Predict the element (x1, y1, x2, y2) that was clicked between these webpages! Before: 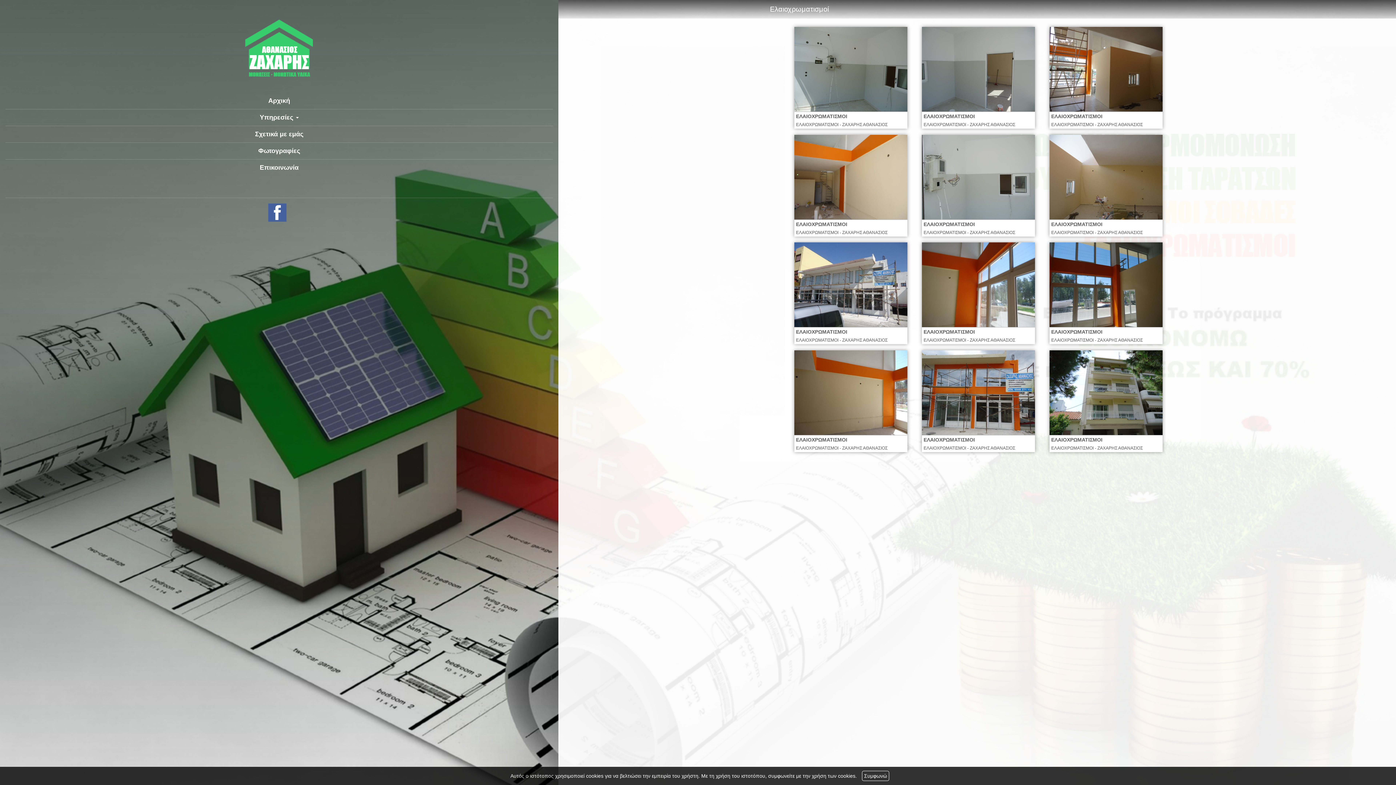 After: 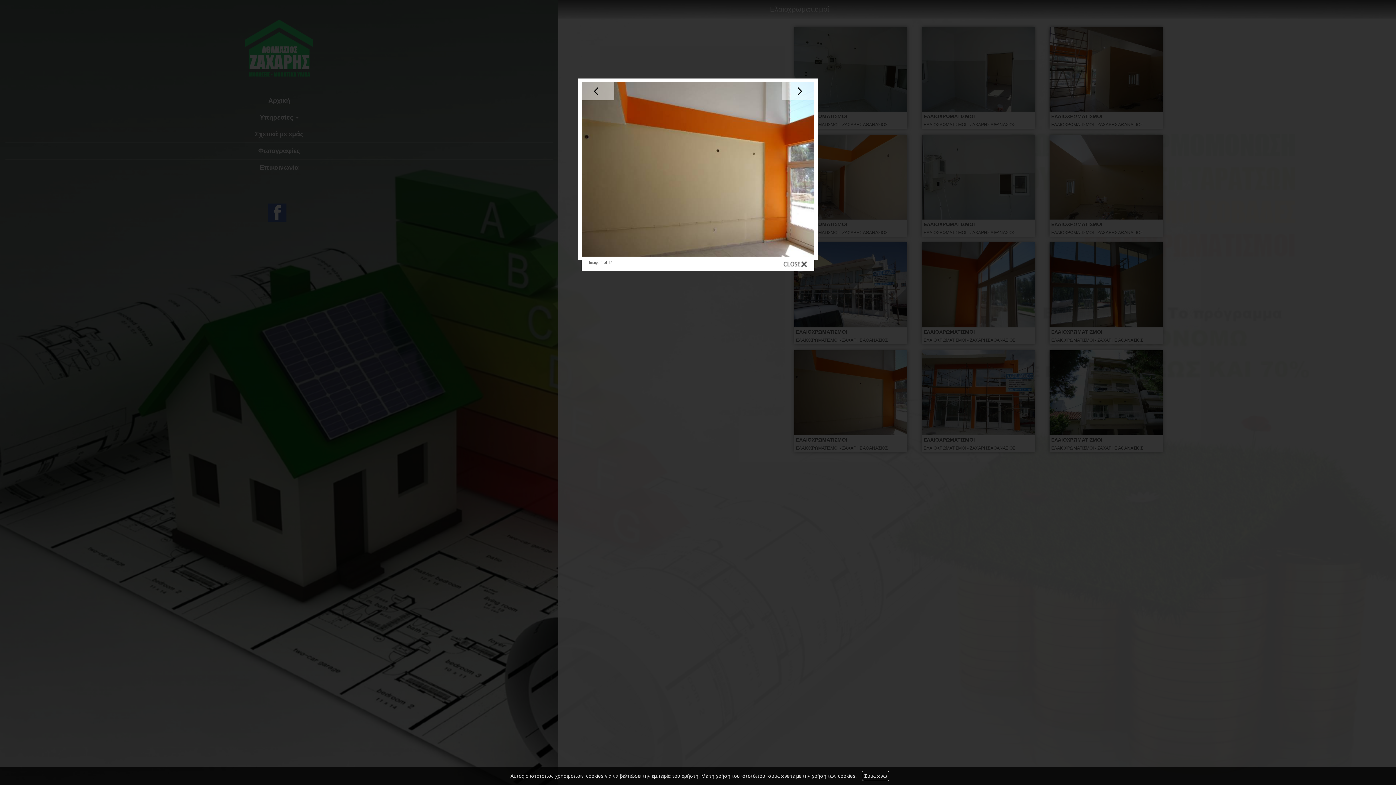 Action: bbox: (794, 350, 907, 452) label: ΕΛΑΙΟΧΡΩΜΑΤΙΣΜΟΙ

ΕΛΑΙΟΧΡΩΜΑΤΙΣΜΟΙ - ΖΑΧΑΡΗΣ ΑΘΑΝΑΣΙΟΣ